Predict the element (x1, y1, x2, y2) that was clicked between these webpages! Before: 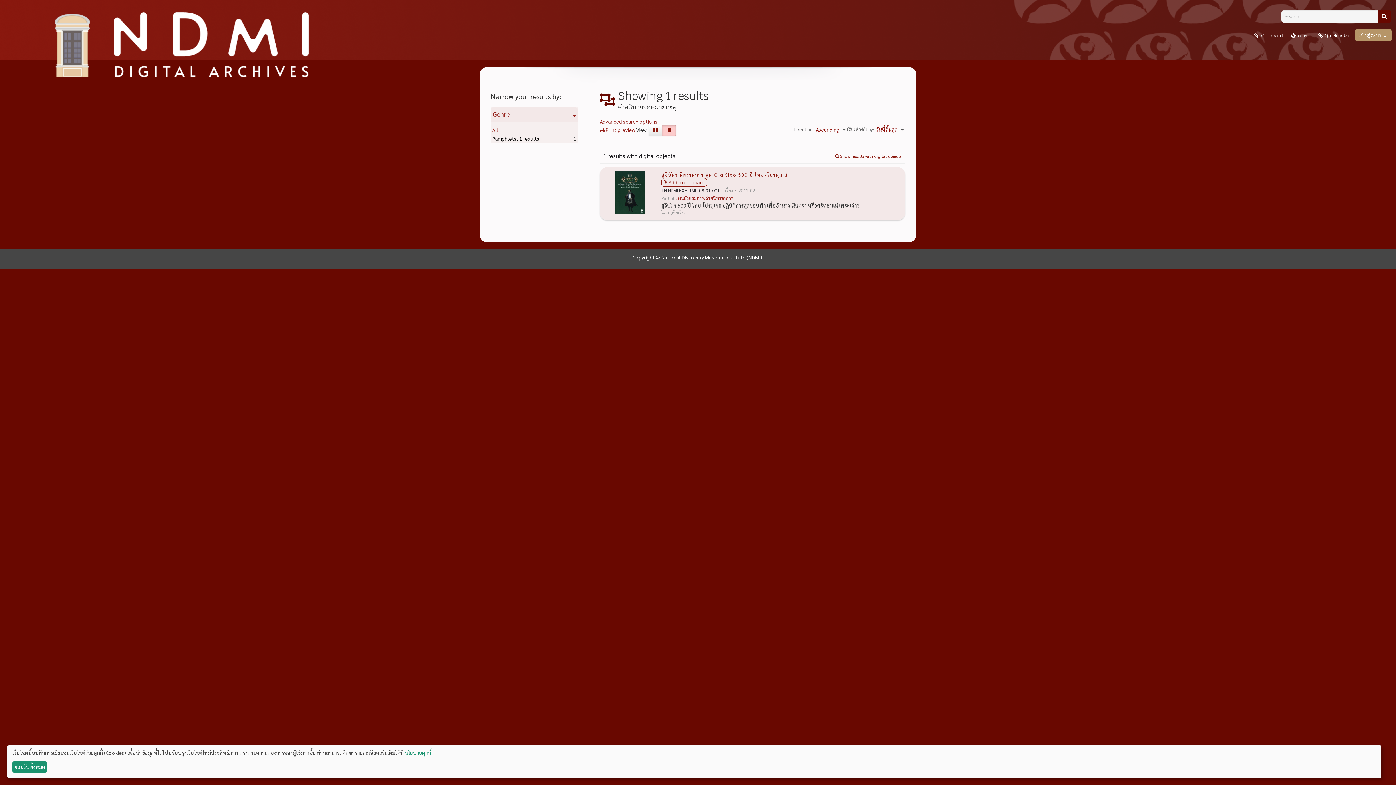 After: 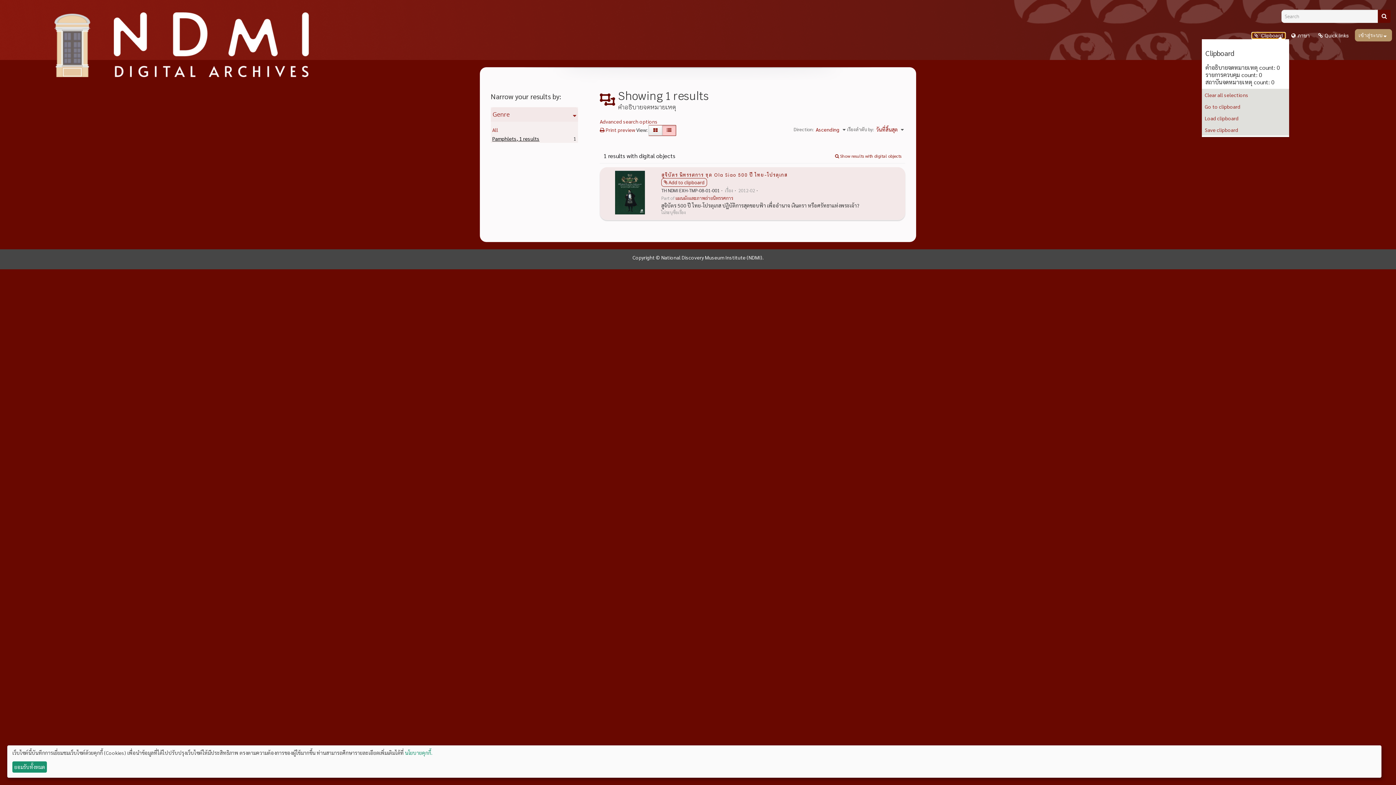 Action: bbox: (1252, 32, 1285, 38) label:  Clipboard